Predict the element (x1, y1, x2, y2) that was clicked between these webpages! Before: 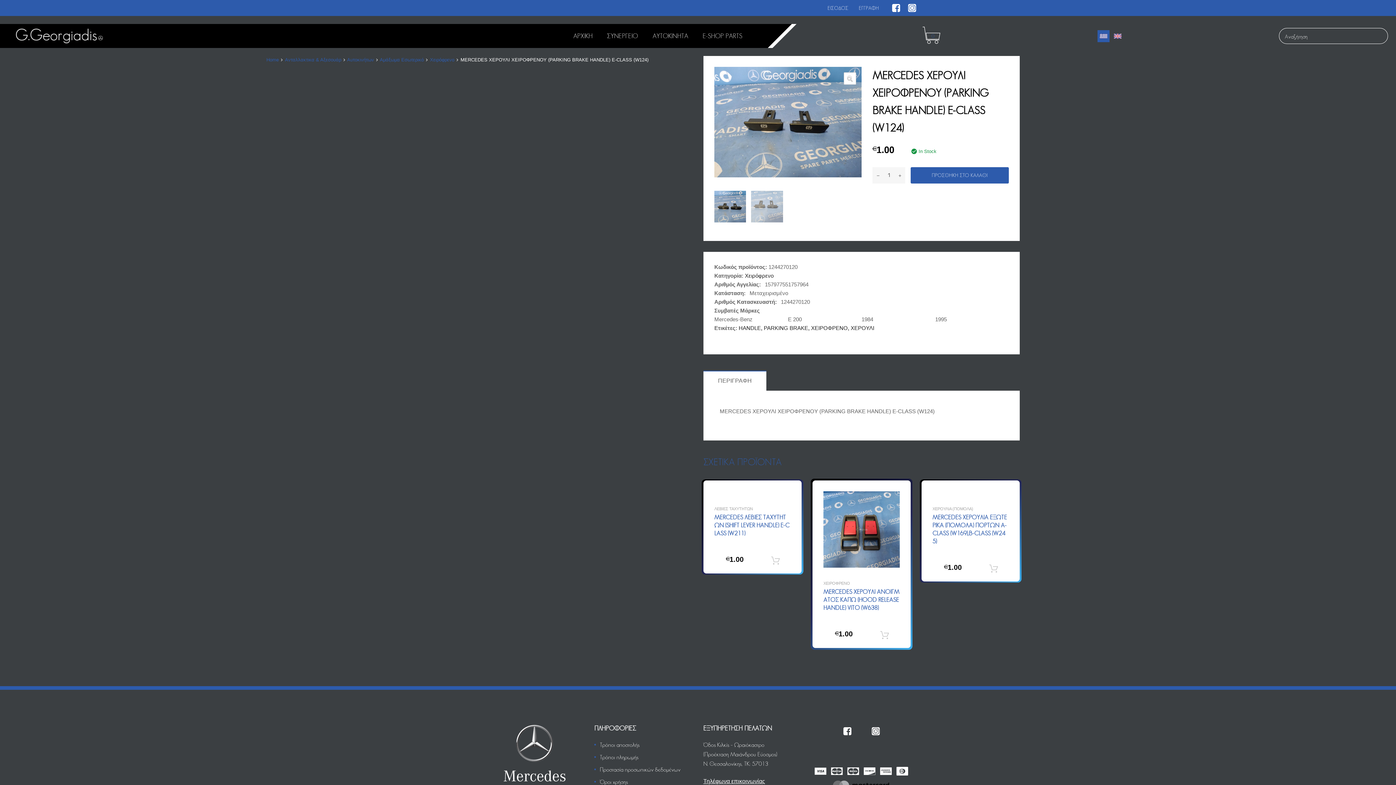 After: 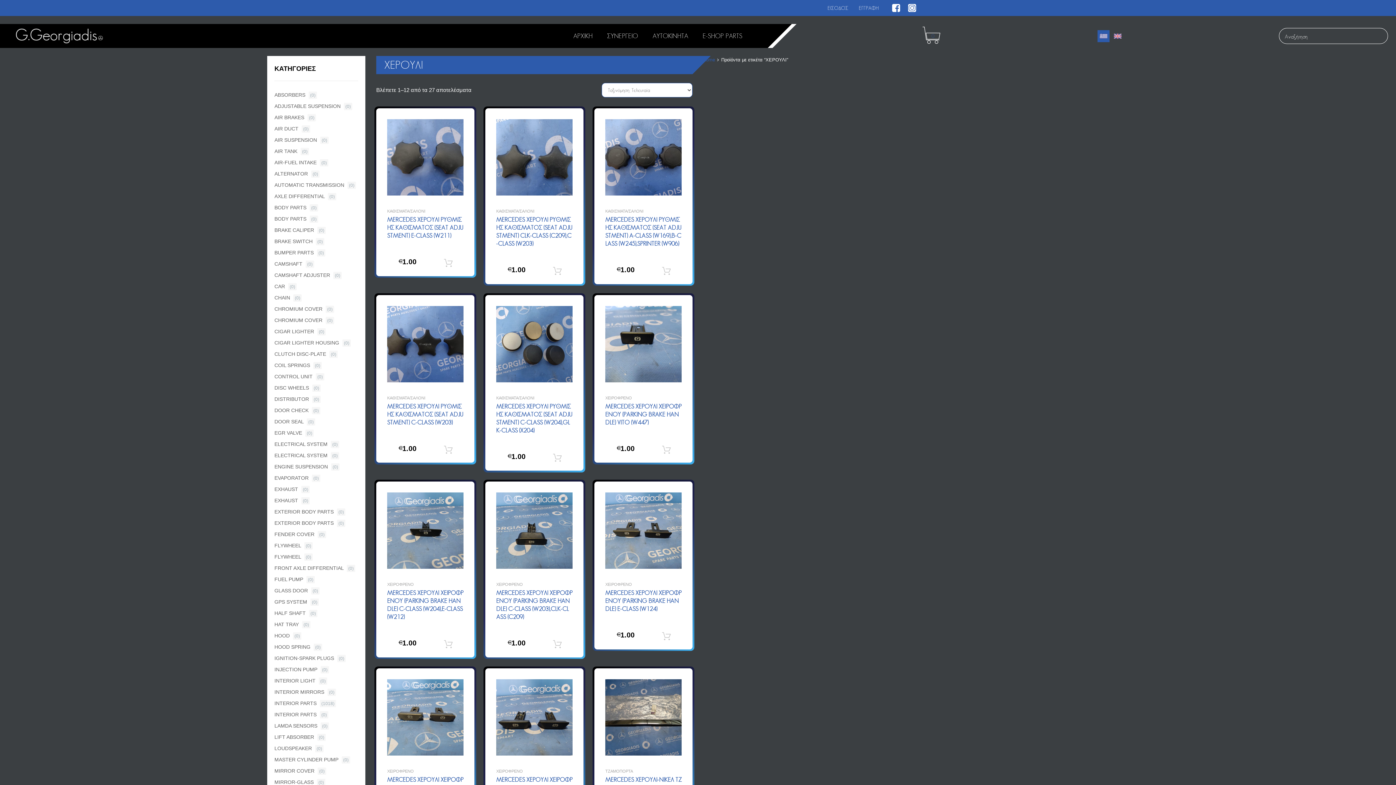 Action: label: ΧΕΡΟΥΛΙ bbox: (850, 325, 874, 331)